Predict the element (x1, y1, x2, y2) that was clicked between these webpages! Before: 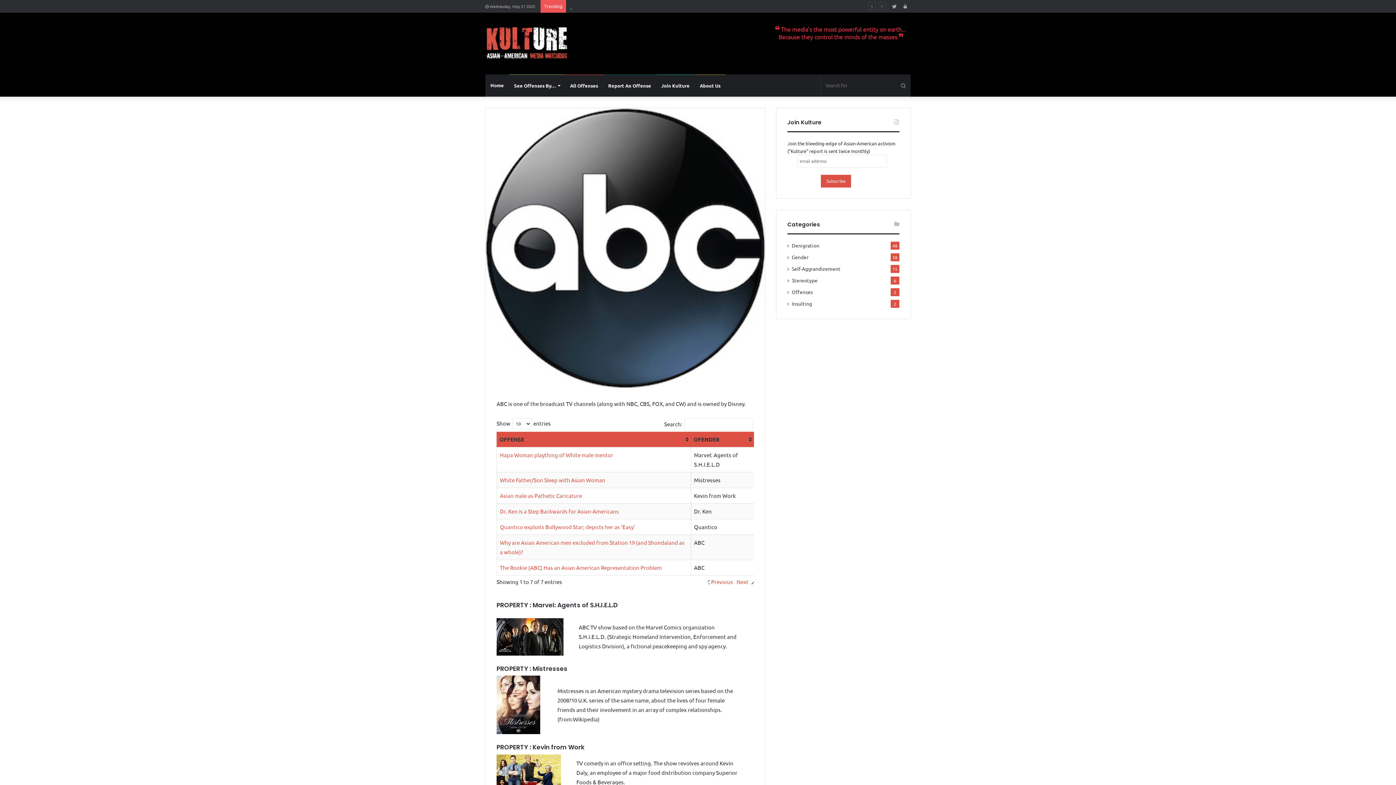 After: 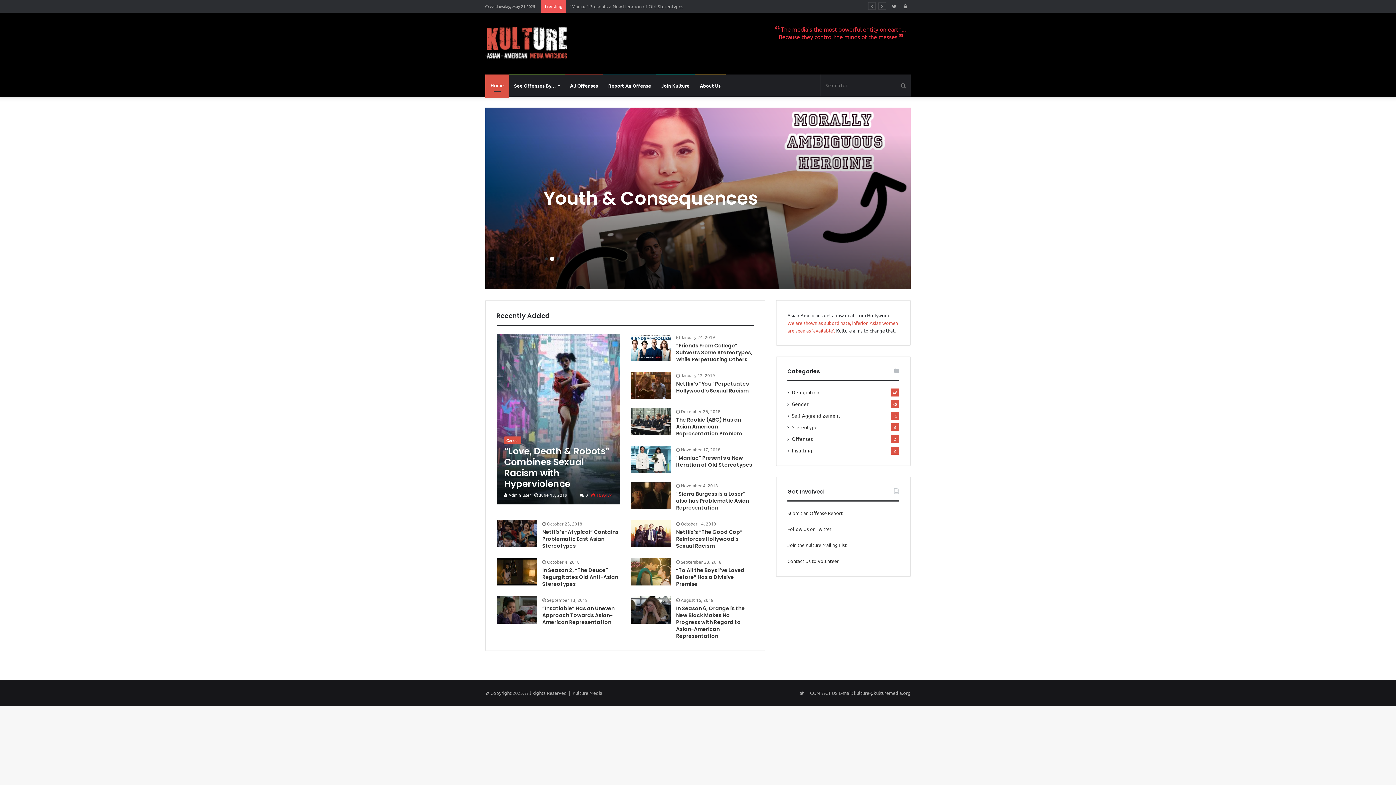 Action: label: Home bbox: (485, 74, 509, 96)